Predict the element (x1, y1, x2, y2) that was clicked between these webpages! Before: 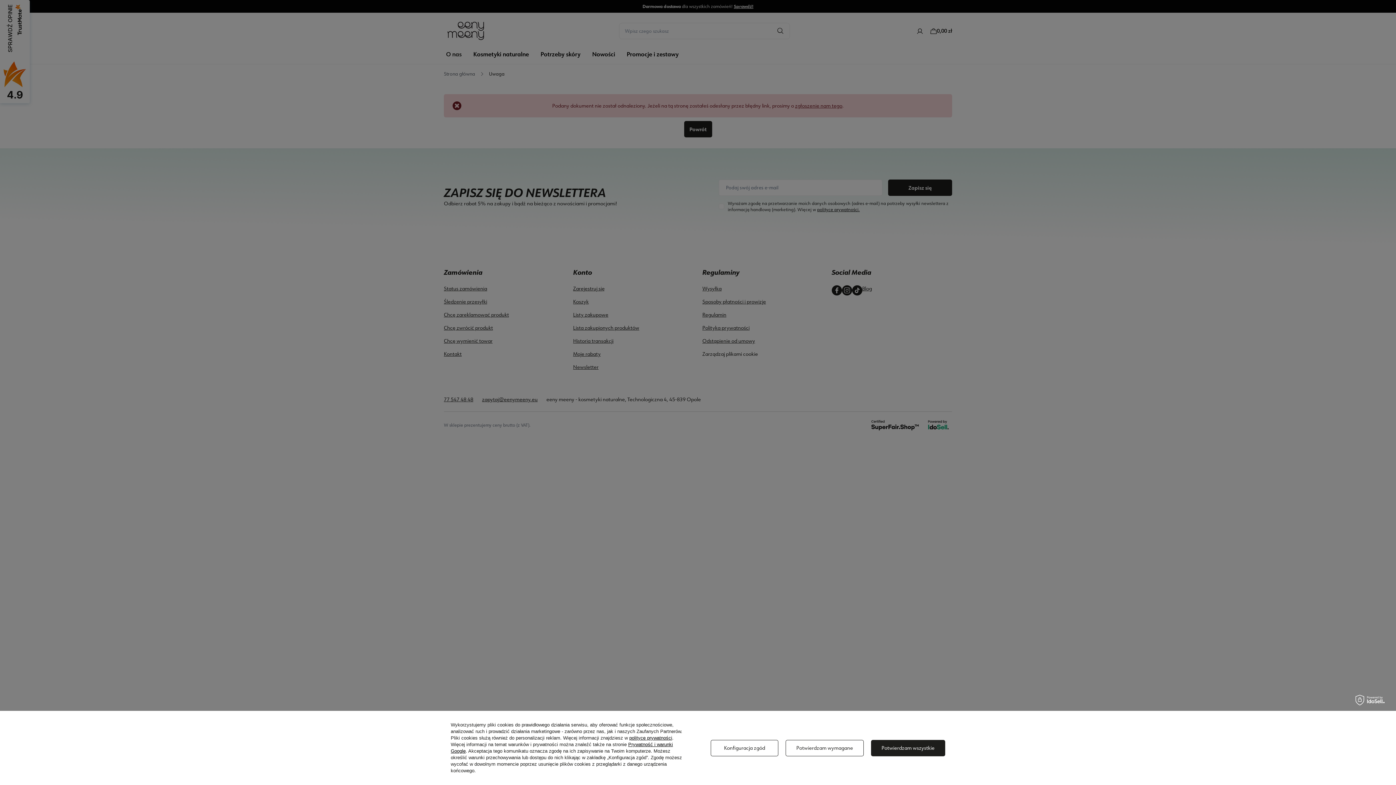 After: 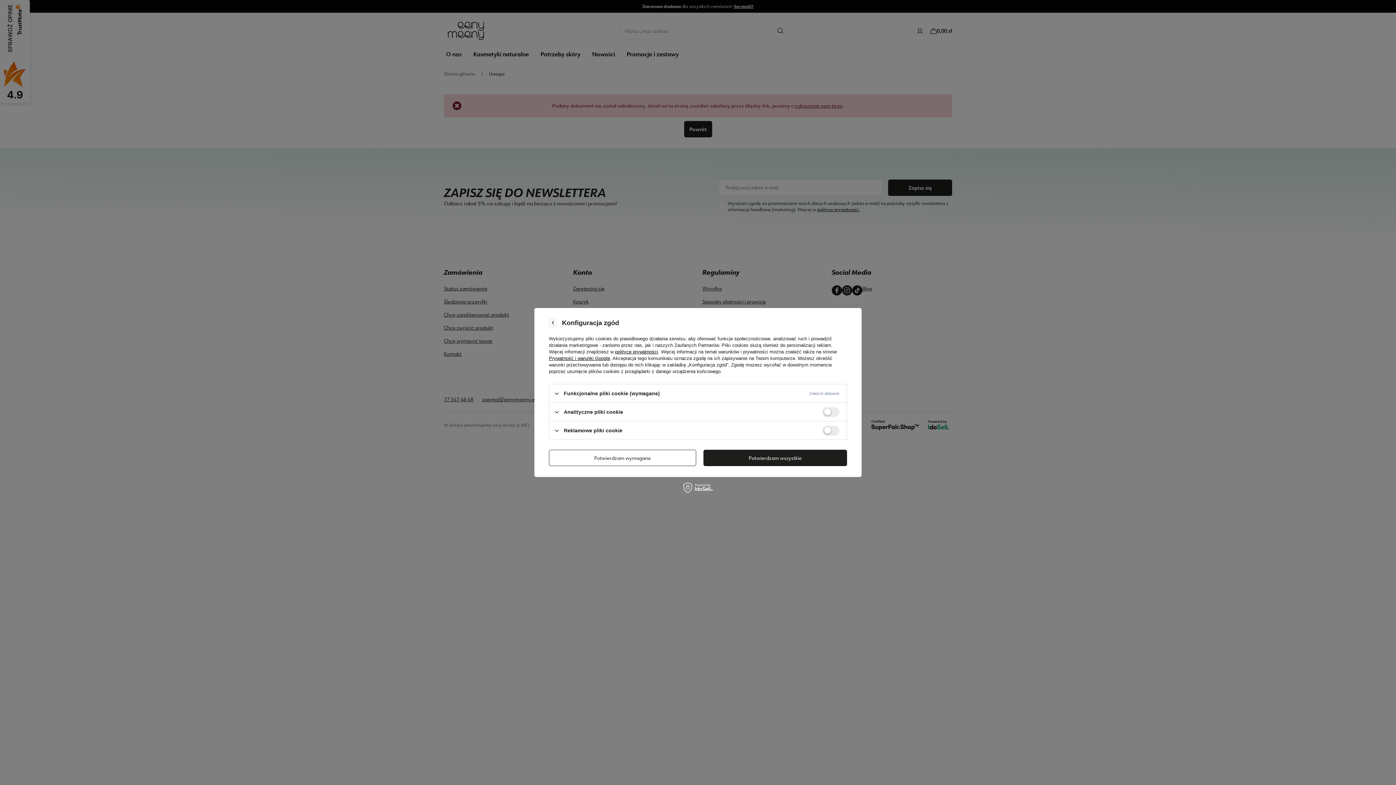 Action: bbox: (710, 740, 778, 756) label: Konfiguracja zgód